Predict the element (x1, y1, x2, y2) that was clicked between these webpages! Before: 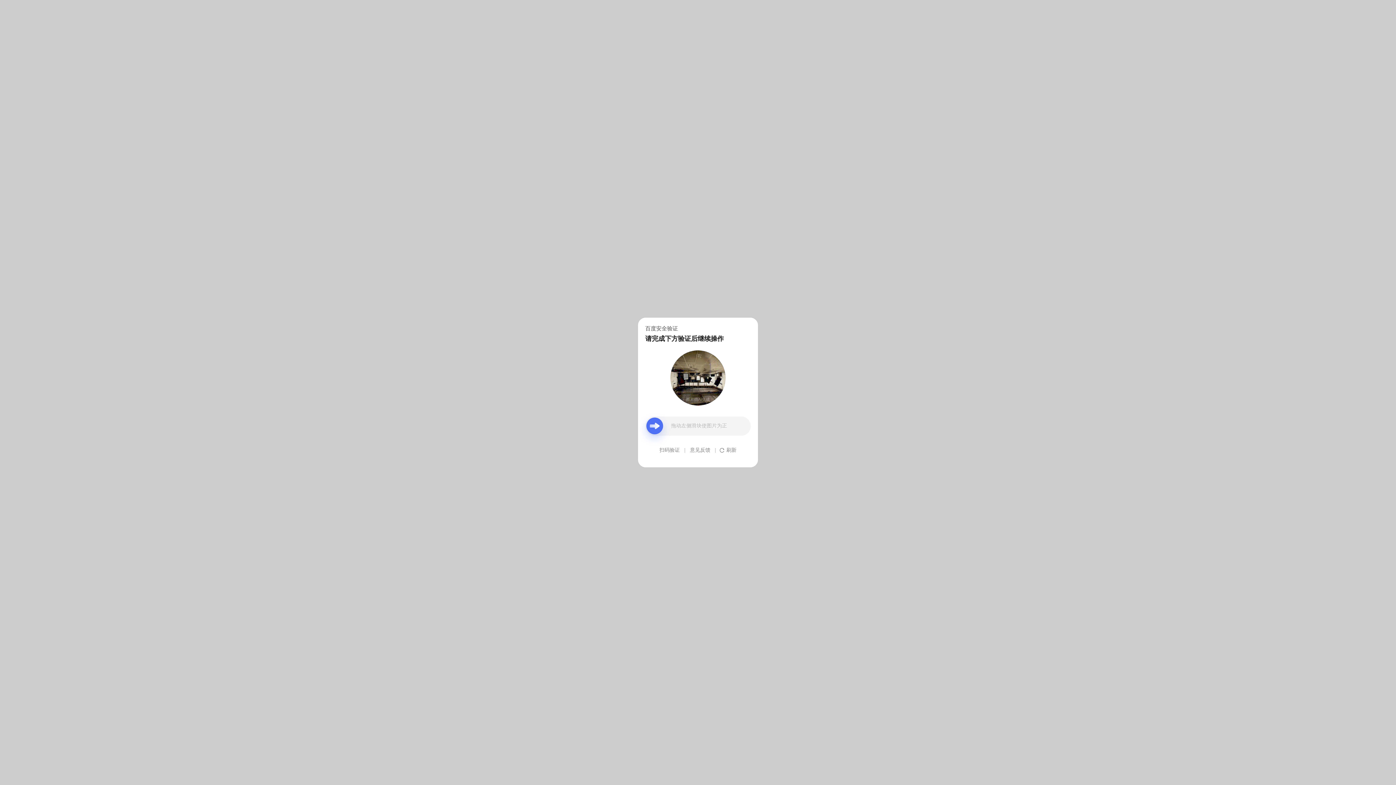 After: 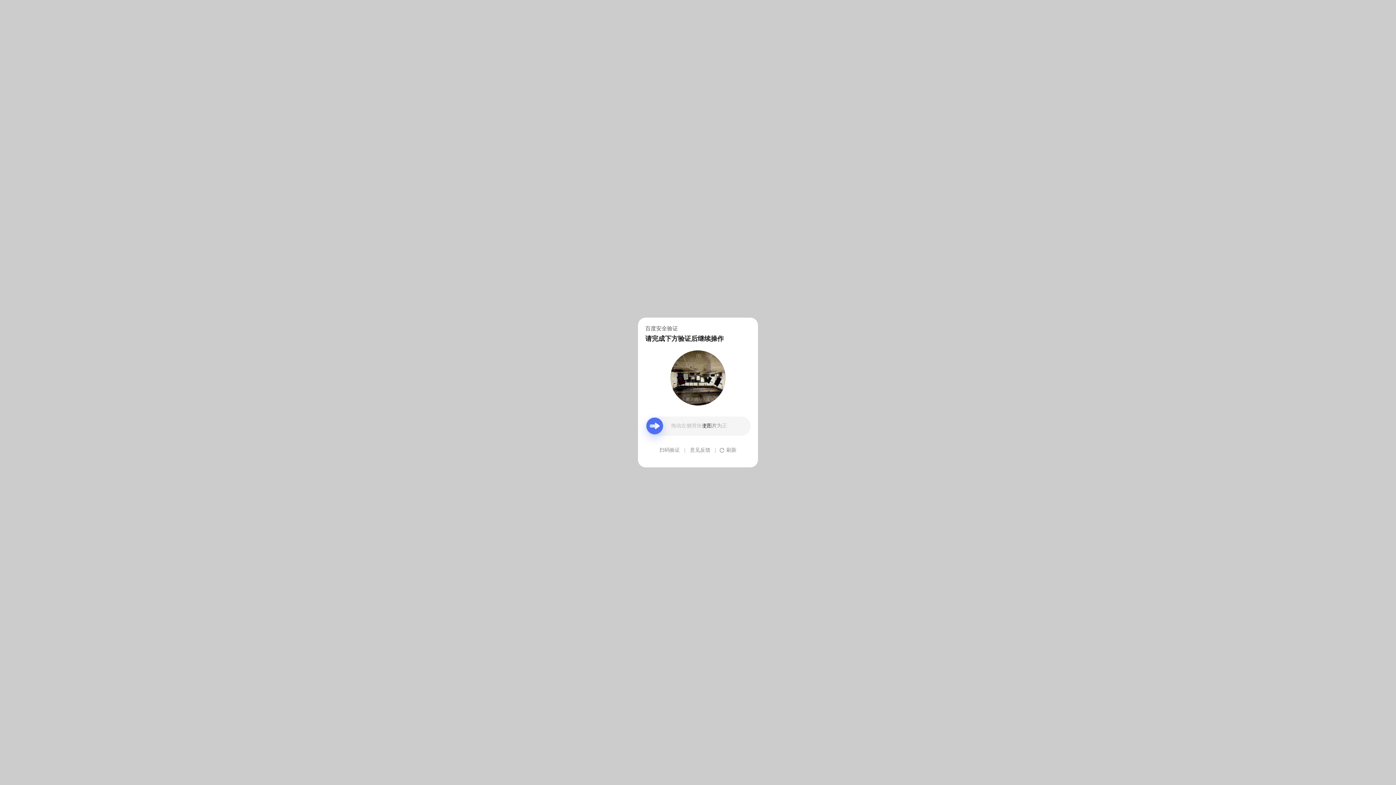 Action: bbox: (690, 439, 710, 461) label: 意见反馈